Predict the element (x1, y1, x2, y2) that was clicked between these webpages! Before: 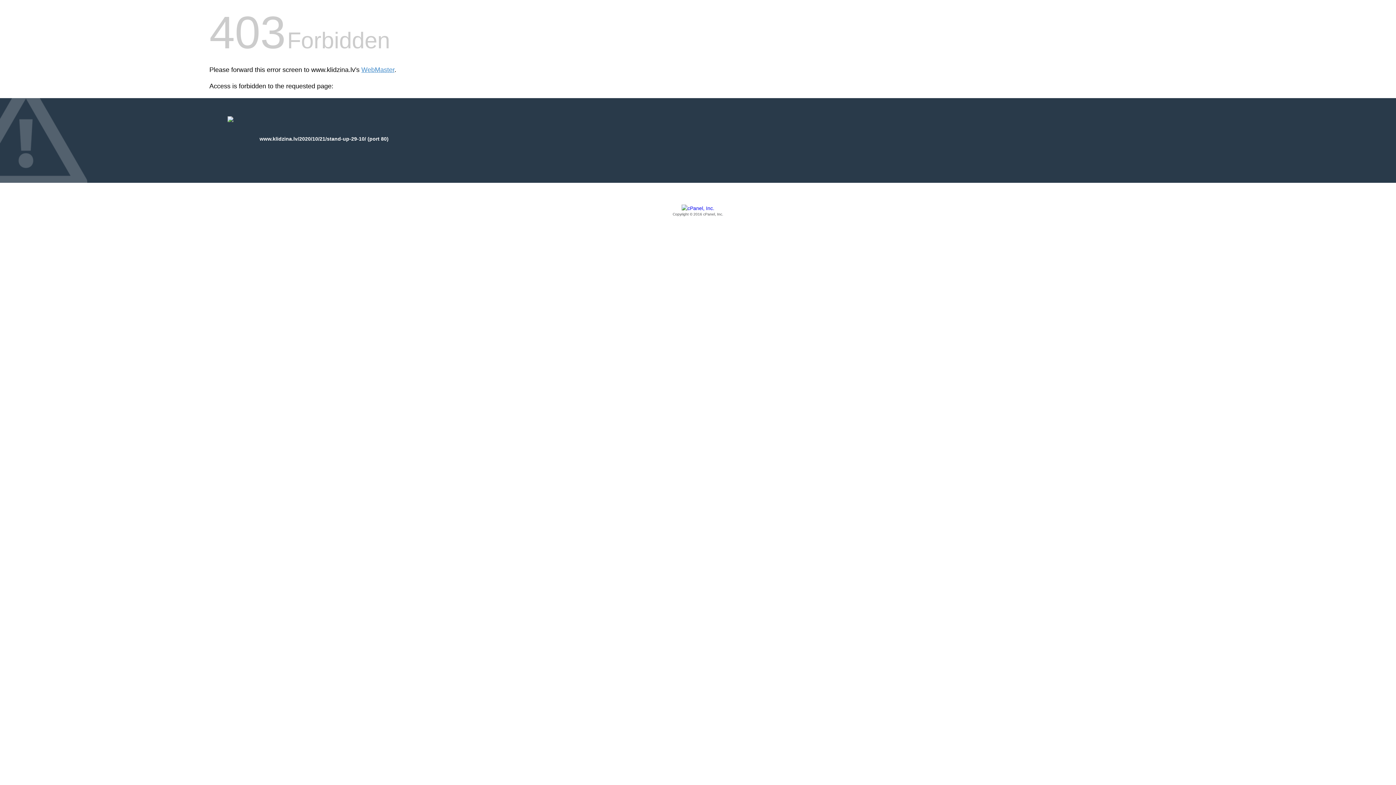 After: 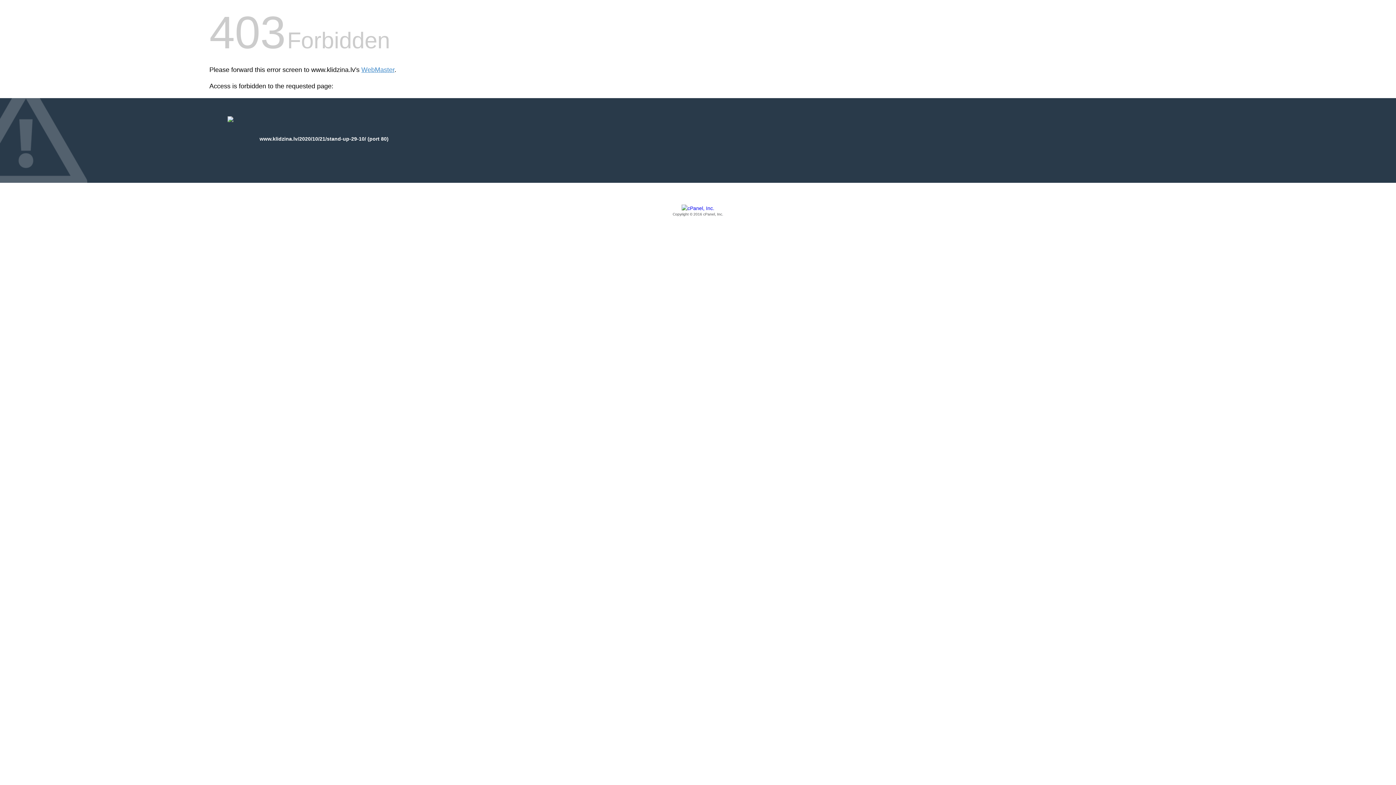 Action: bbox: (209, 205, 1186, 217) label: Copyright © 2016 cPanel, Inc.